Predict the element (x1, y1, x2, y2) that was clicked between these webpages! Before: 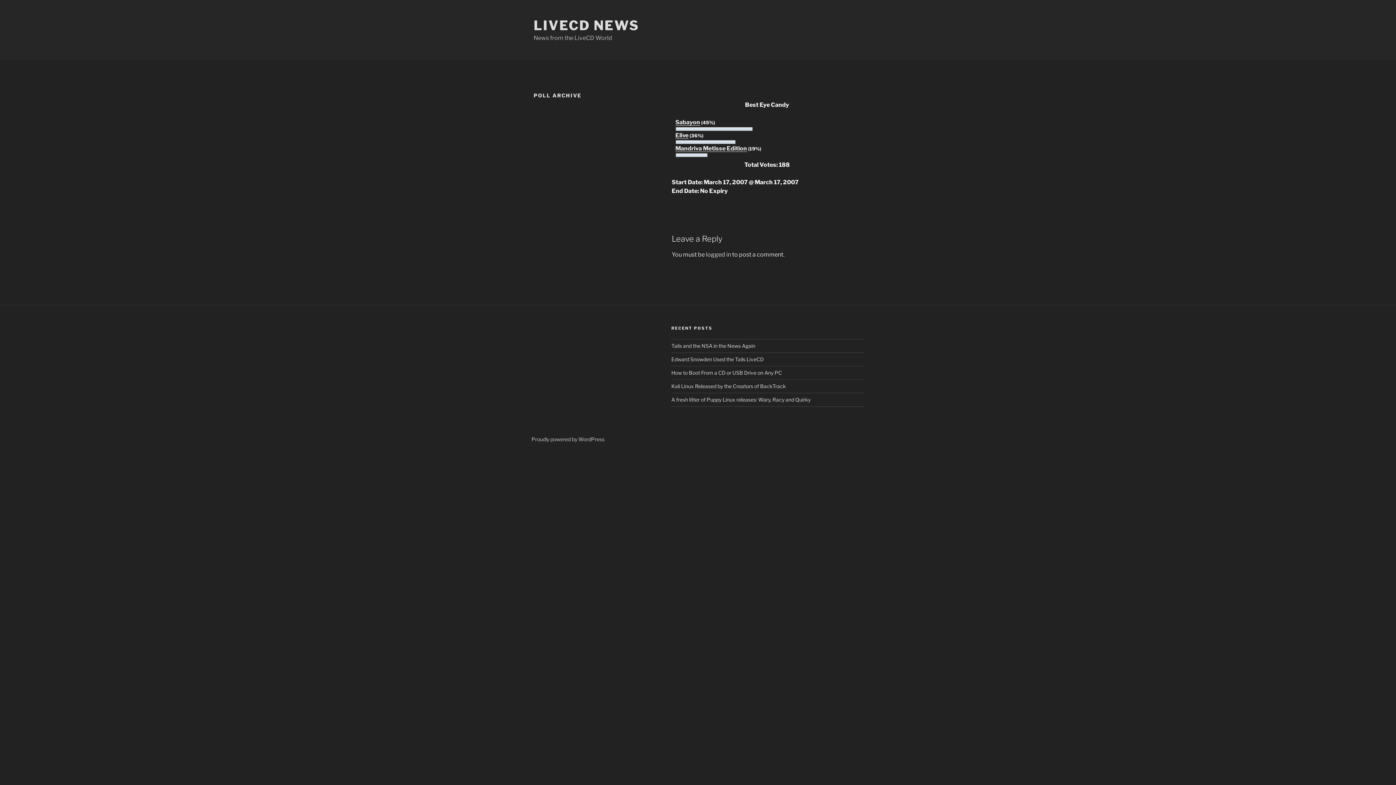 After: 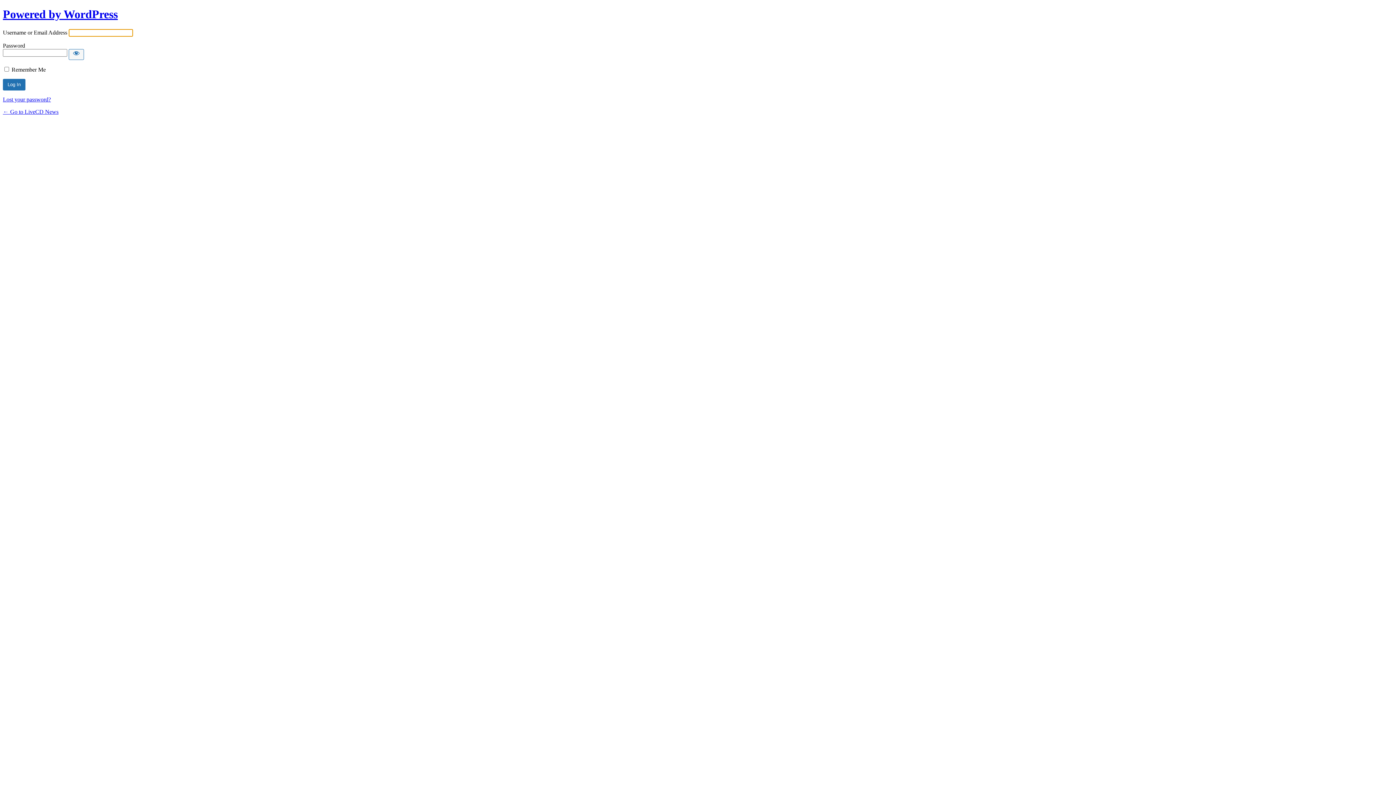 Action: bbox: (706, 251, 731, 258) label: logged in